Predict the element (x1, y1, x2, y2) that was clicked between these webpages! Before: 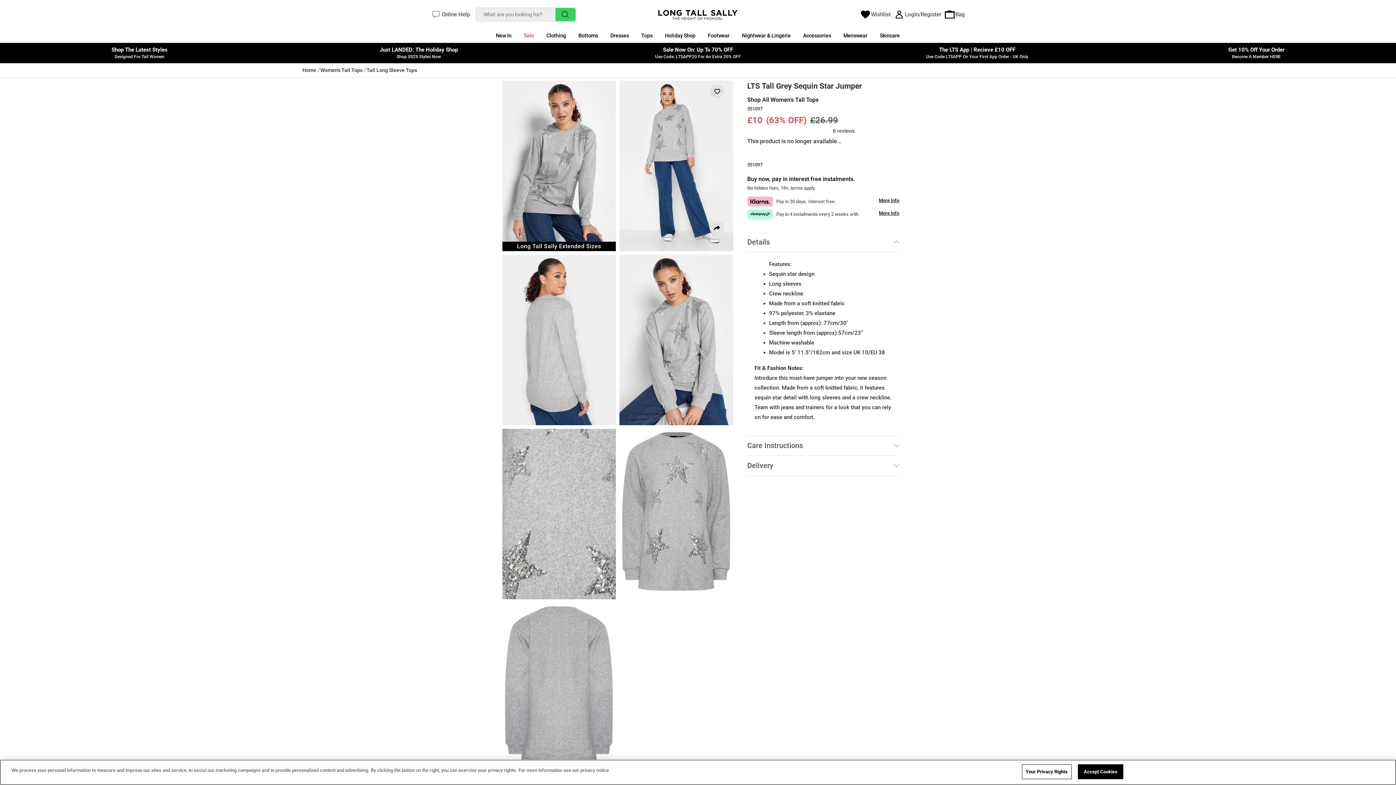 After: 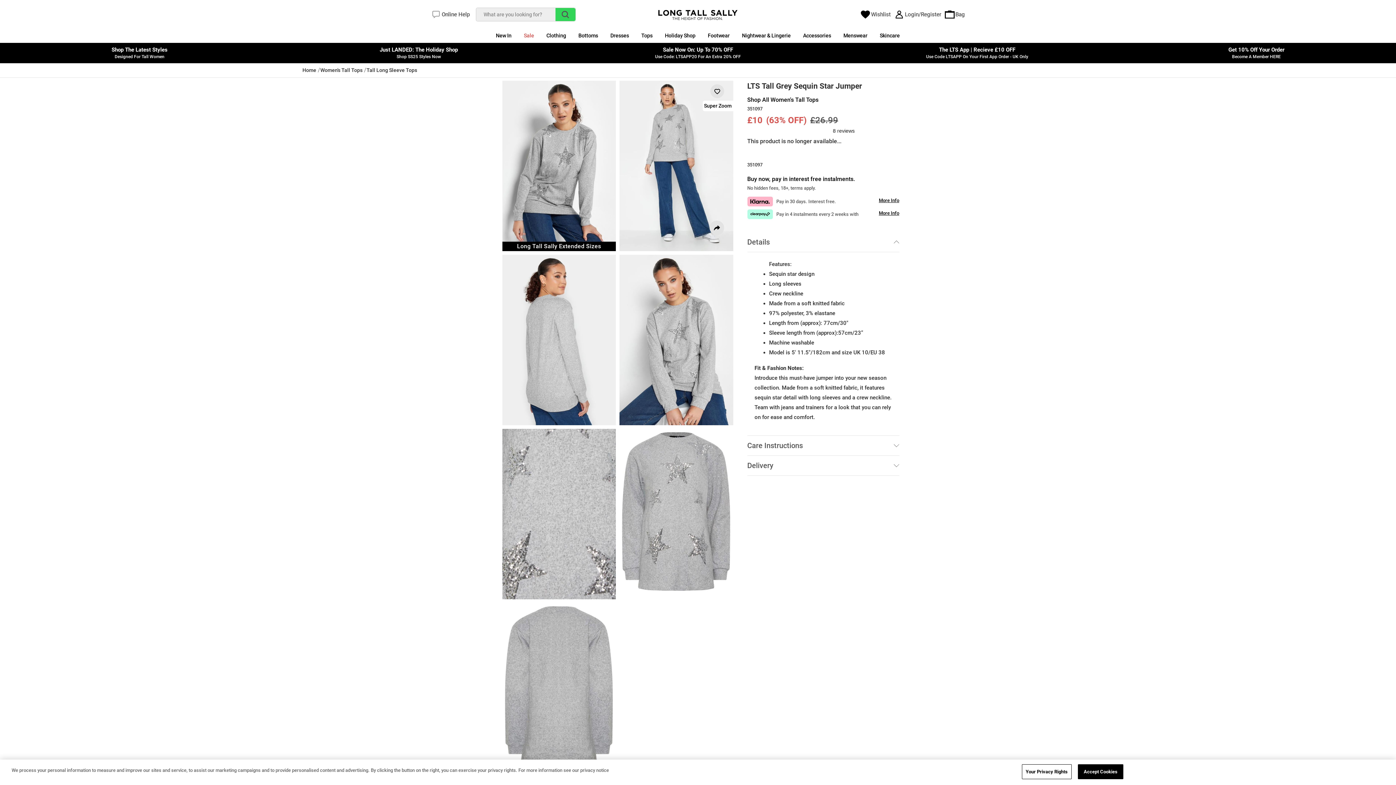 Action: bbox: (619, 429, 733, 599)